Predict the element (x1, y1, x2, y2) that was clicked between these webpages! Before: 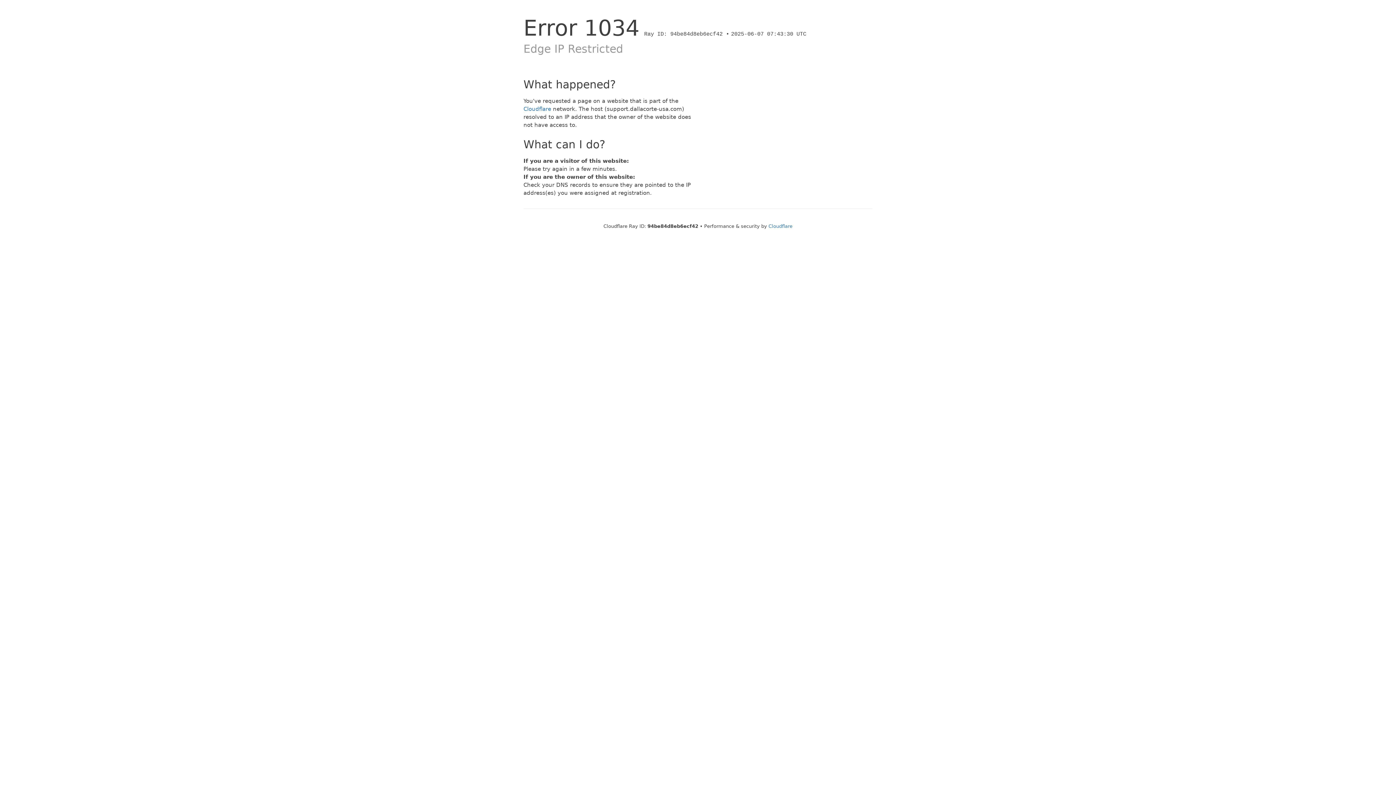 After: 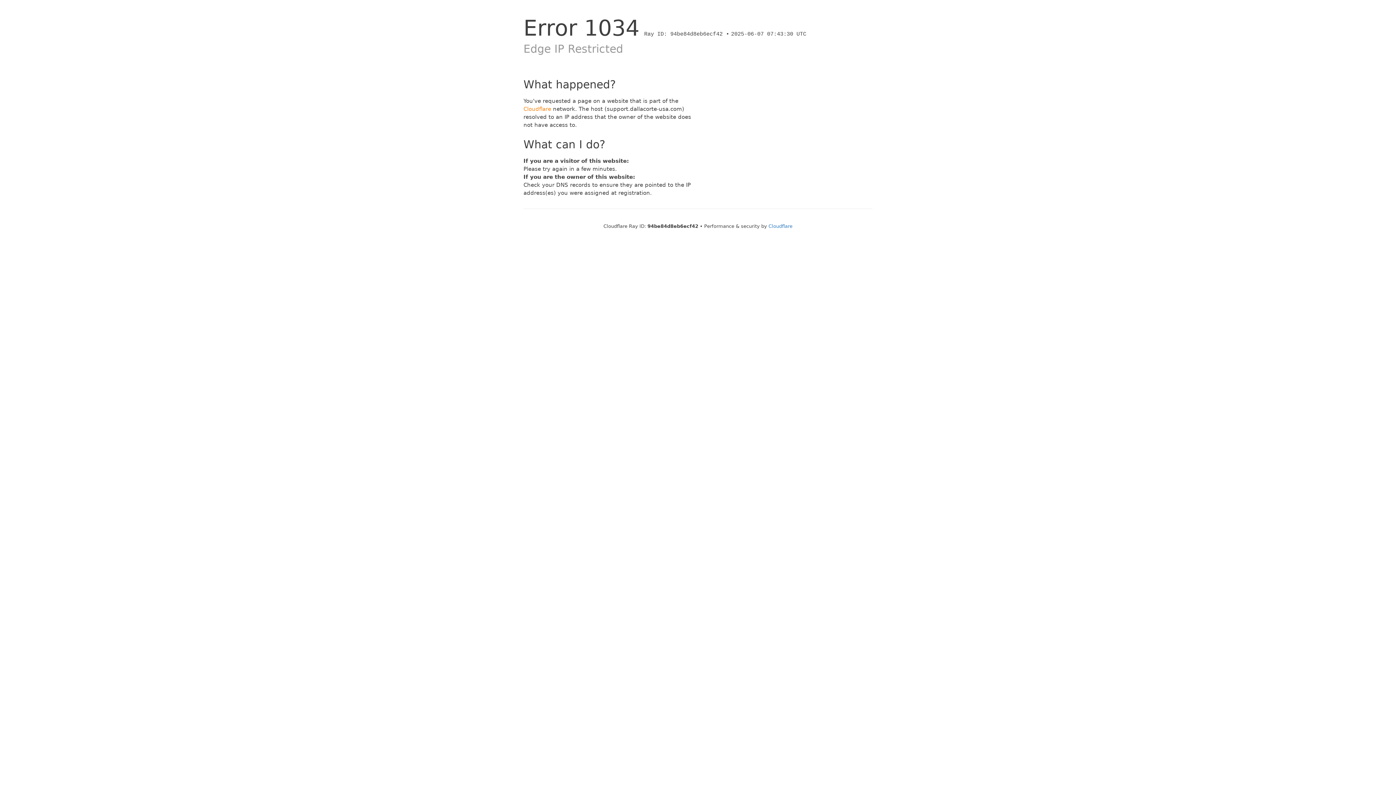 Action: bbox: (523, 105, 551, 112) label: Cloudflare